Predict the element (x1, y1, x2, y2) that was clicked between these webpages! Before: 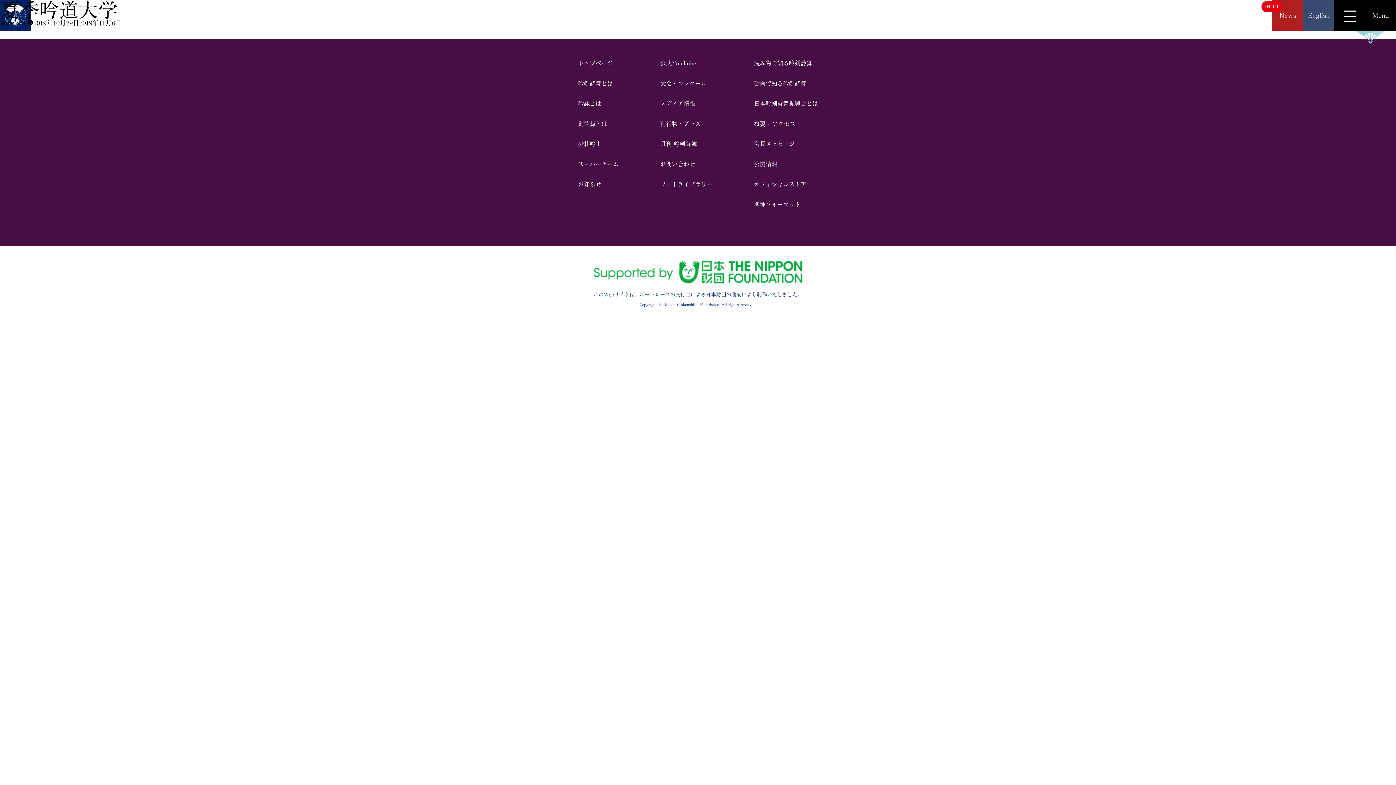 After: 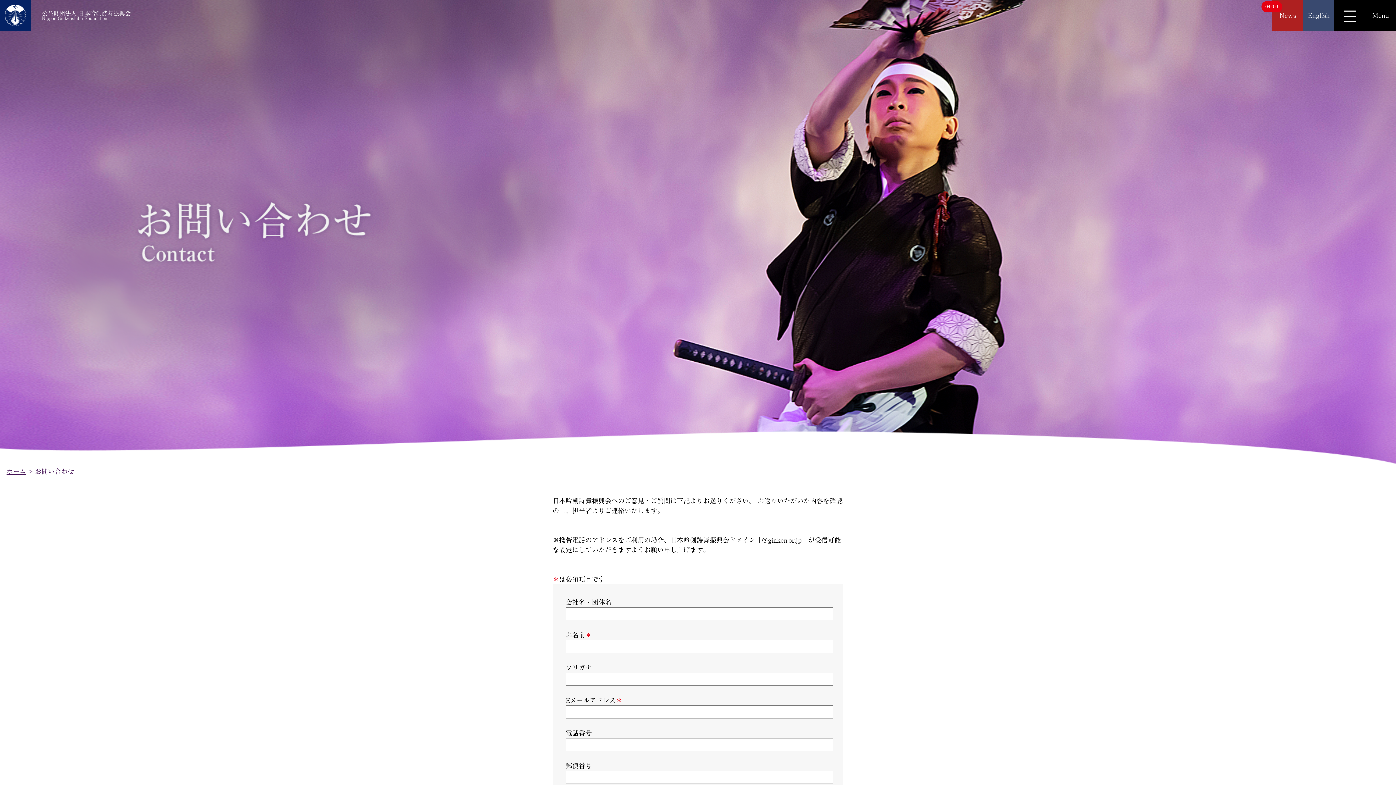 Action: bbox: (660, 159, 712, 168) label: お問い合わせ